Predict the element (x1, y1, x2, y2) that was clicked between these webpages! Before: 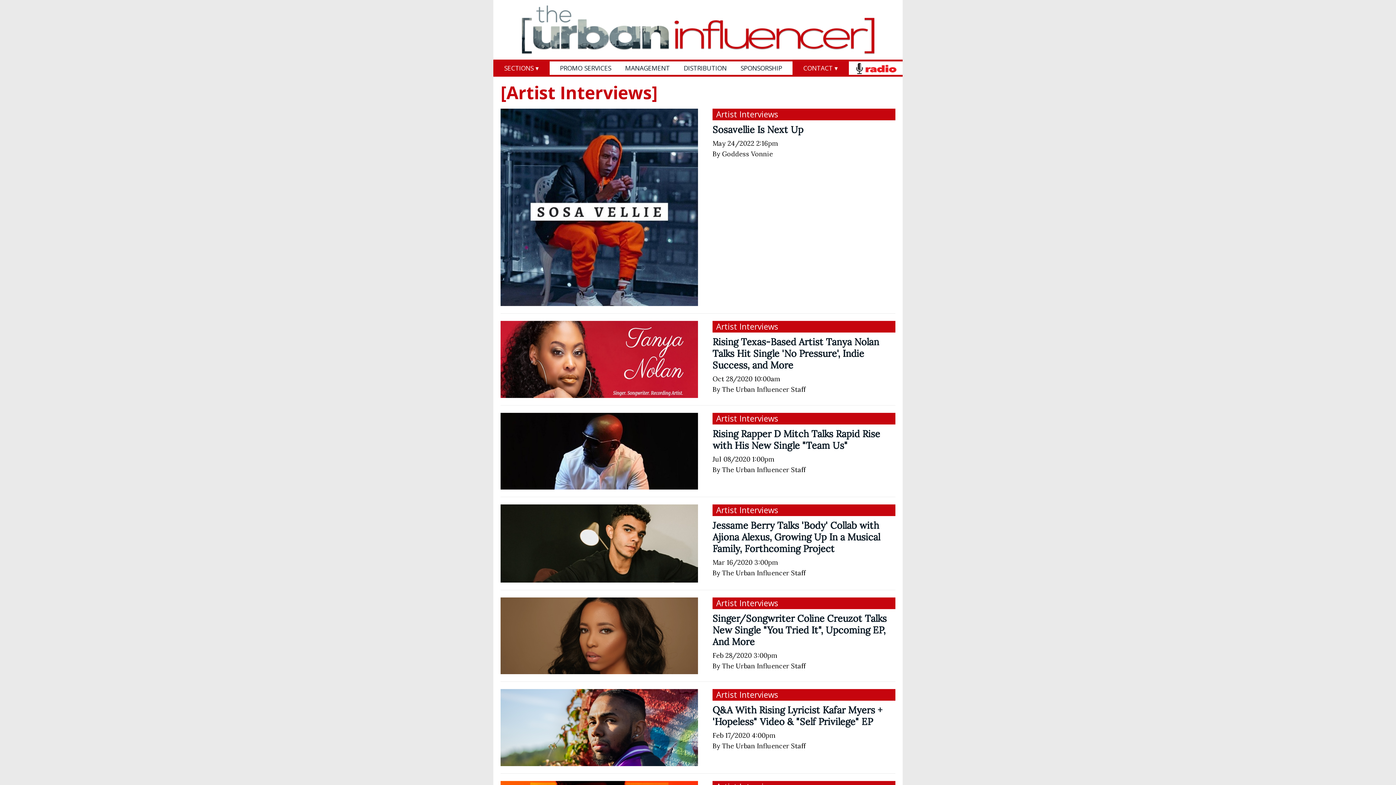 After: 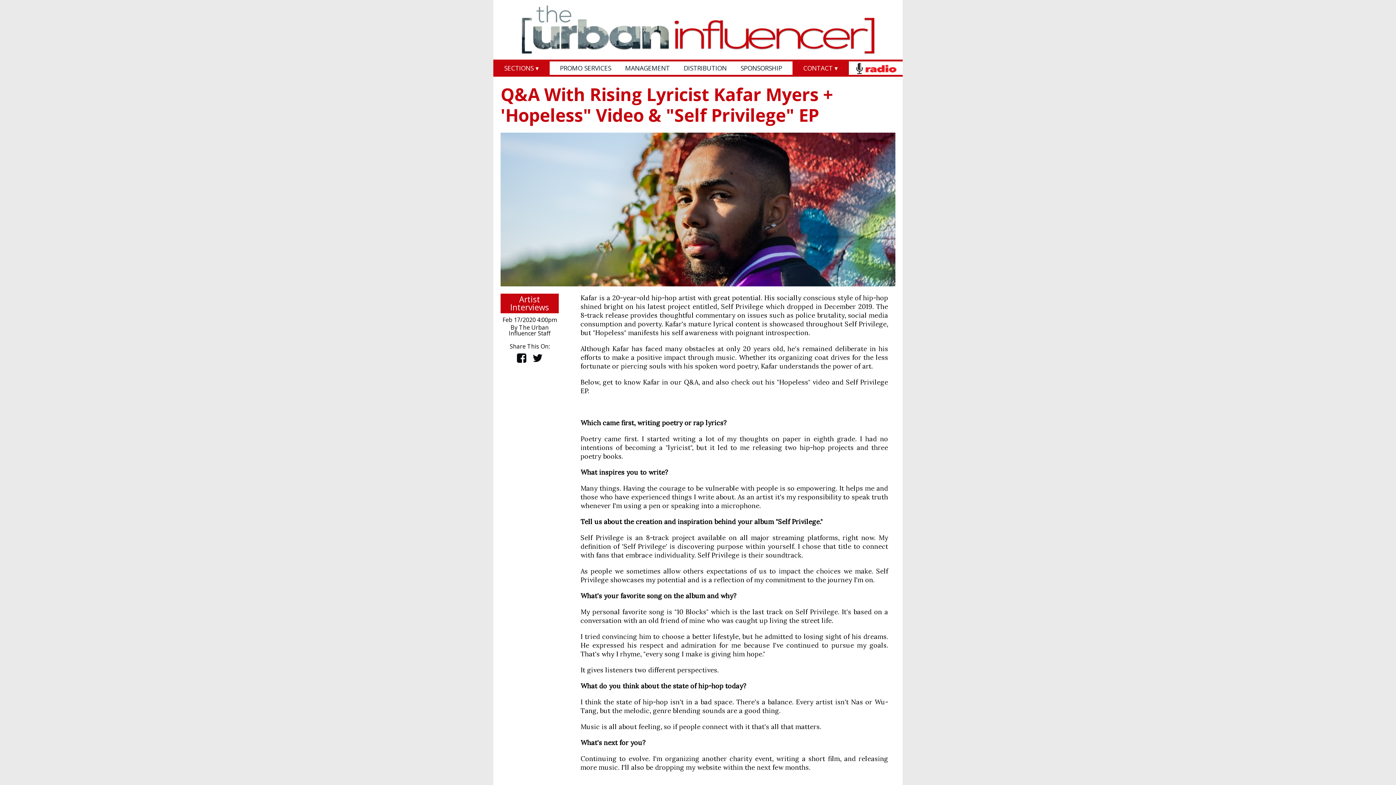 Action: bbox: (500, 689, 698, 766)